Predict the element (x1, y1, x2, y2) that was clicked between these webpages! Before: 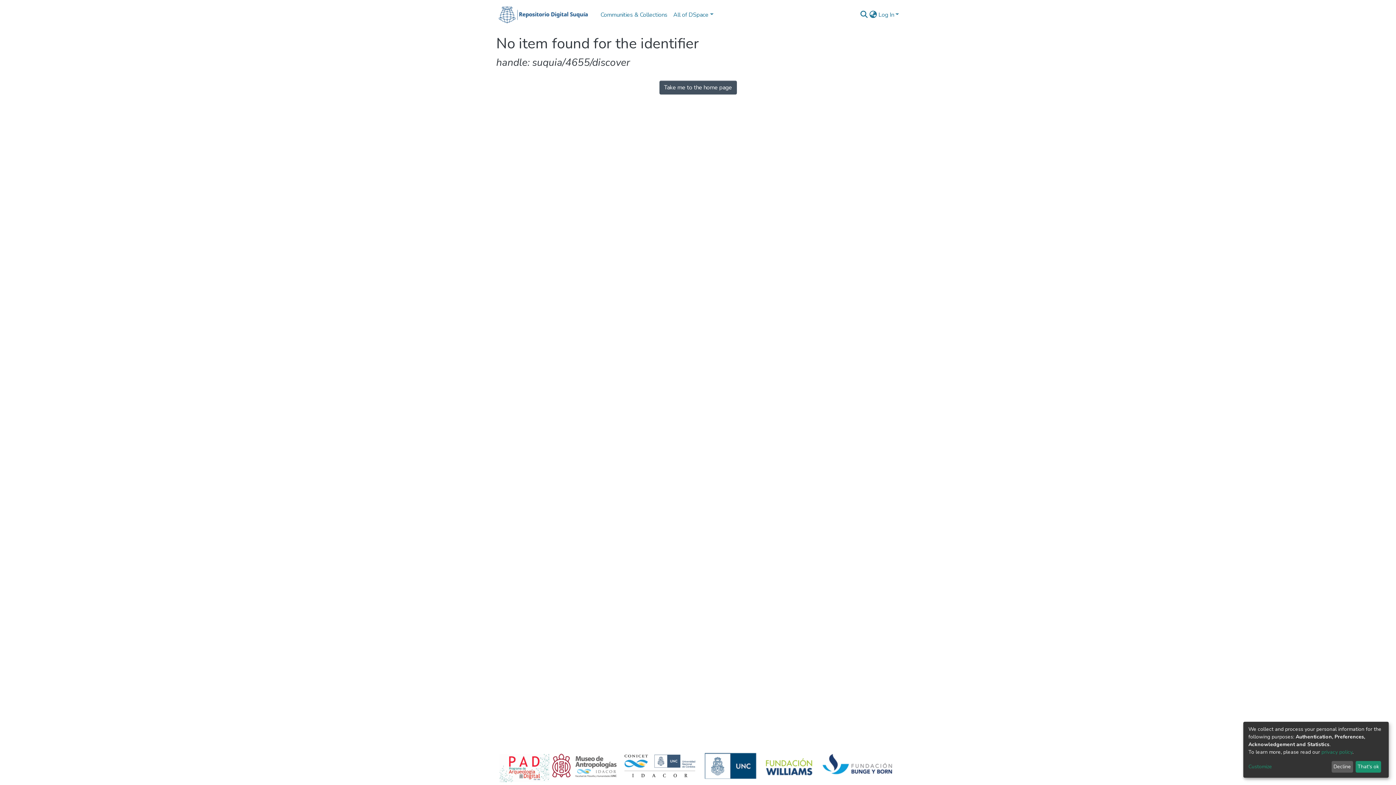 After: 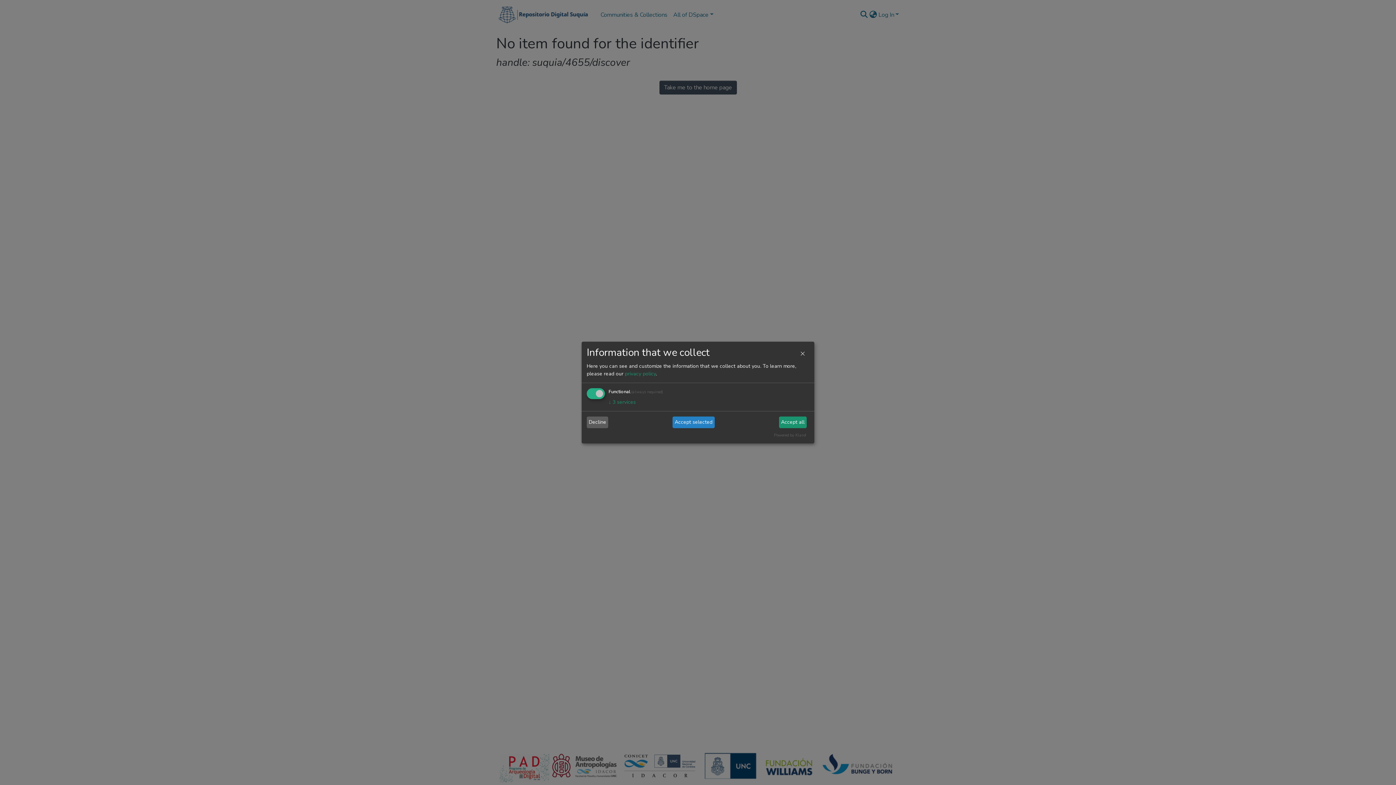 Action: bbox: (1248, 763, 1329, 771) label: Customize